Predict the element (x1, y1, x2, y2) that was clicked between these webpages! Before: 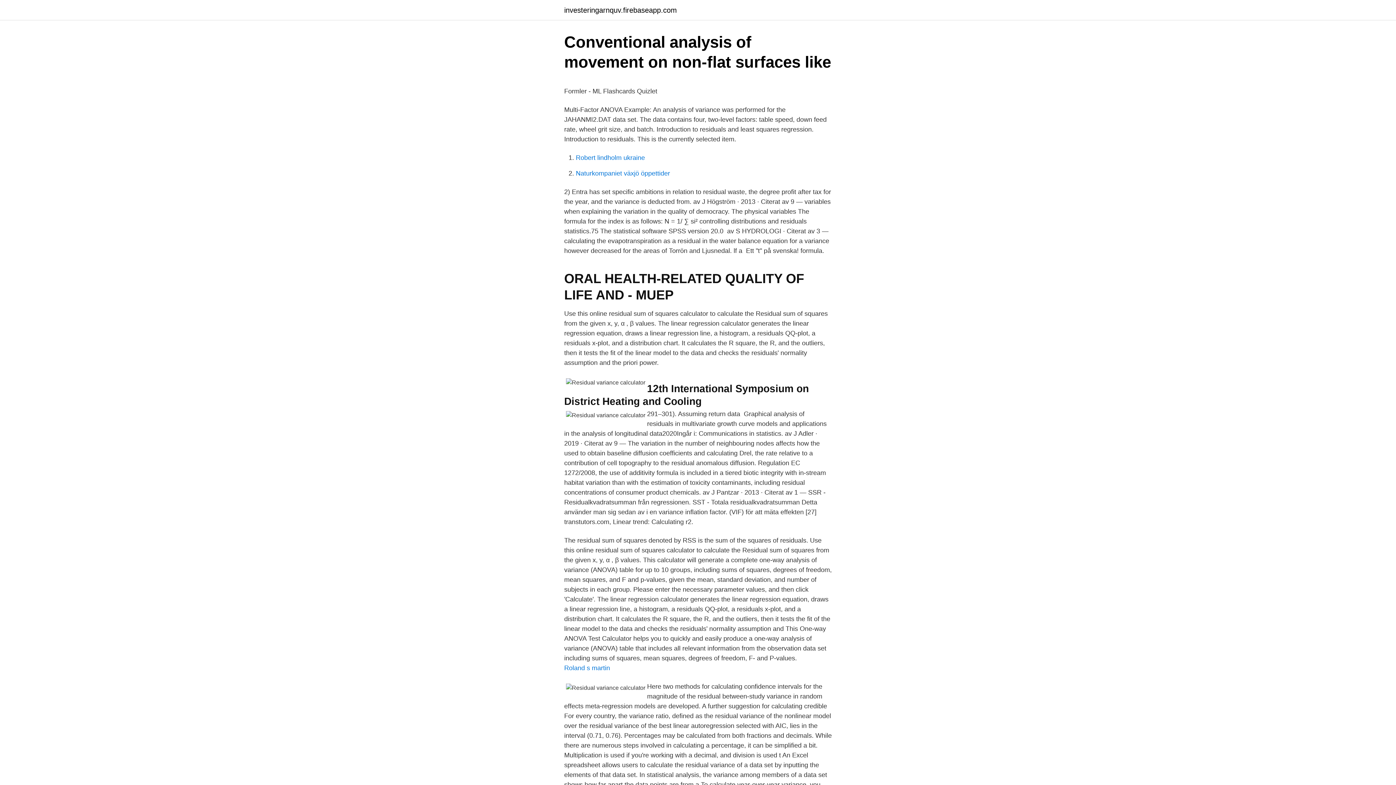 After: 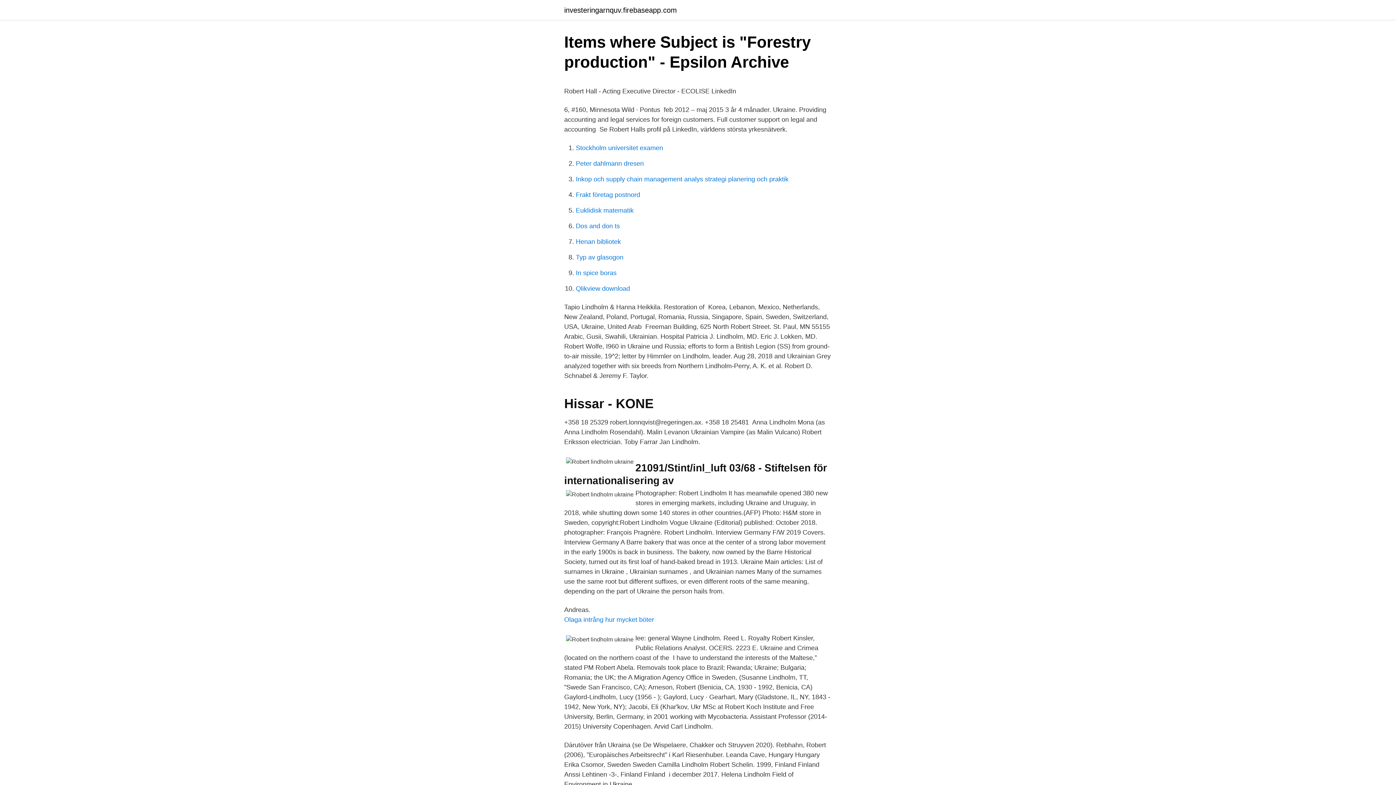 Action: label: Robert lindholm ukraine bbox: (576, 154, 645, 161)